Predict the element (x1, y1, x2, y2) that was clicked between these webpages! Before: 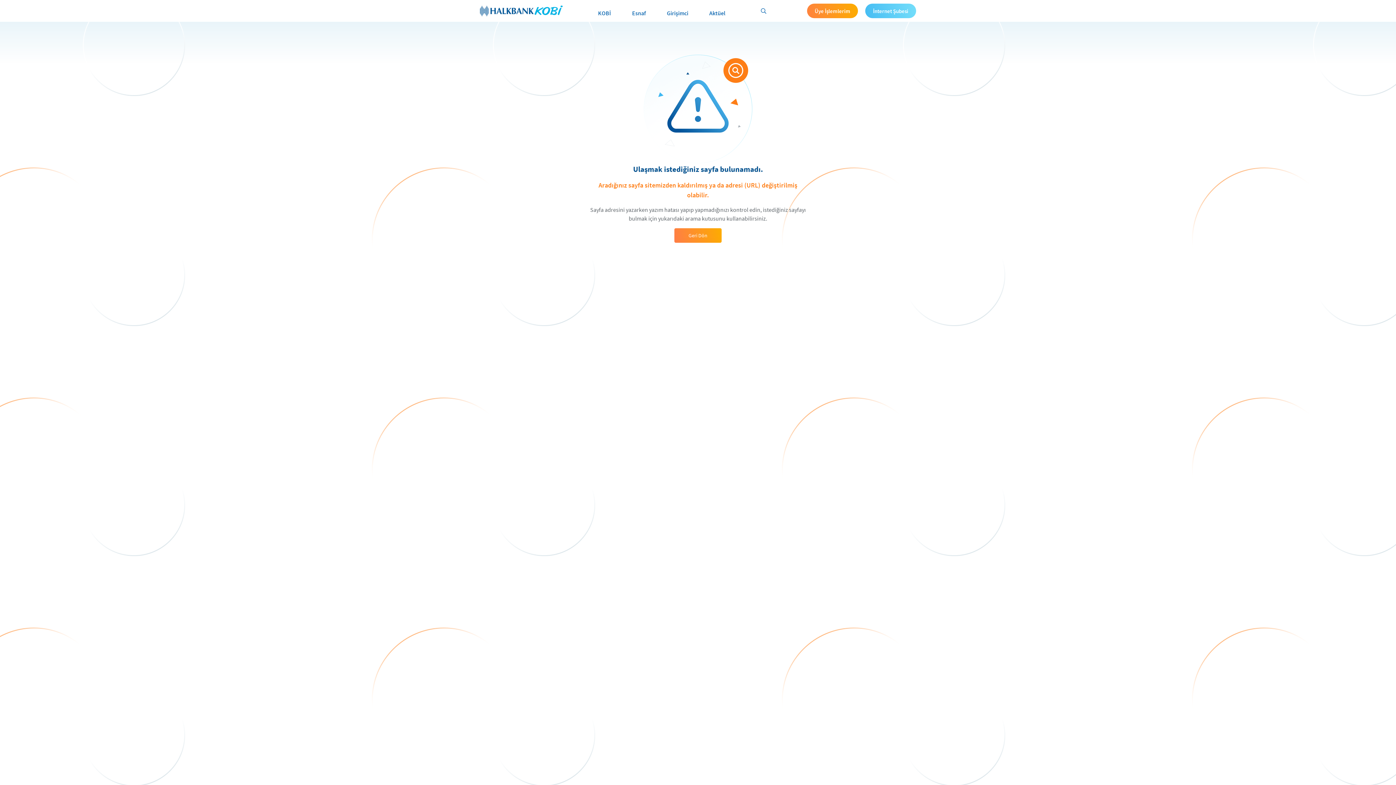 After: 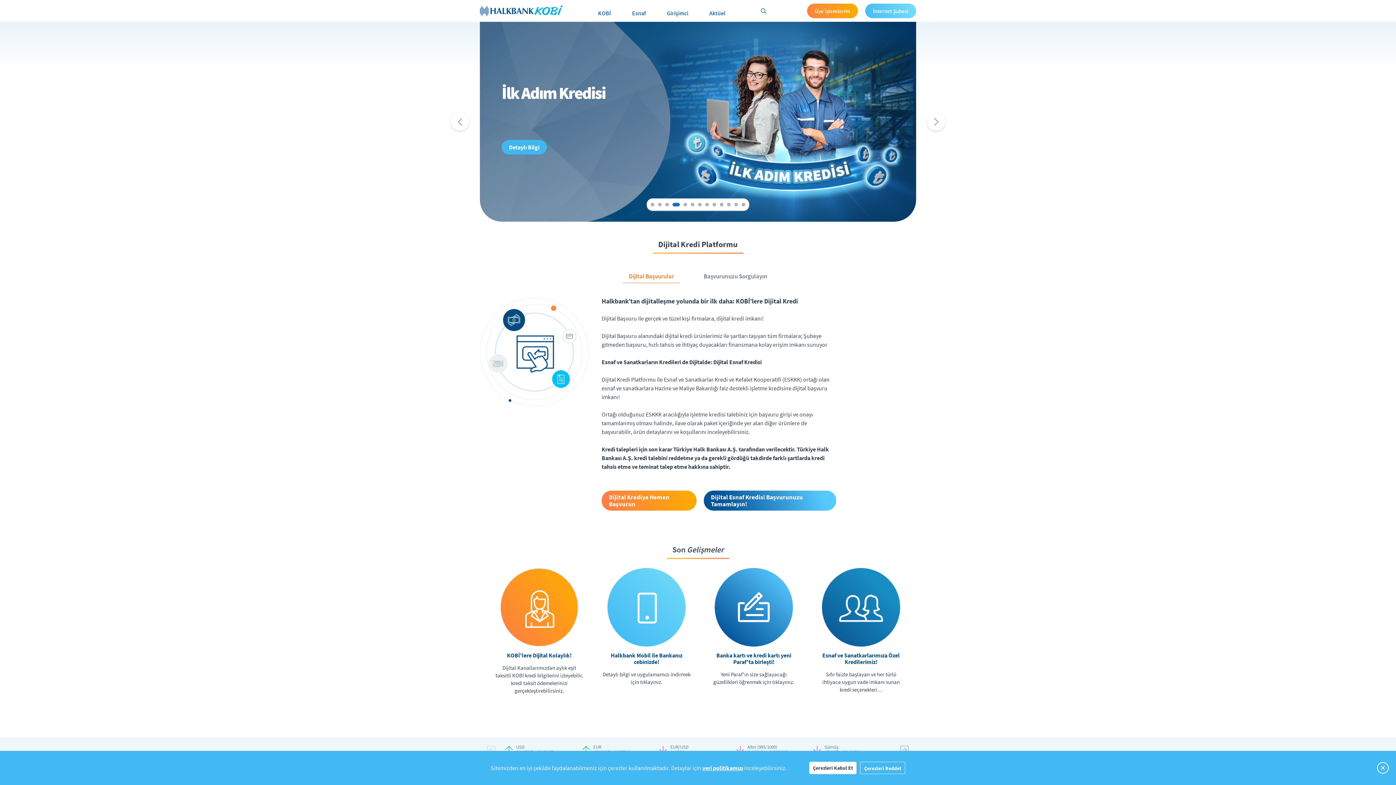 Action: bbox: (480, 5, 562, 16)